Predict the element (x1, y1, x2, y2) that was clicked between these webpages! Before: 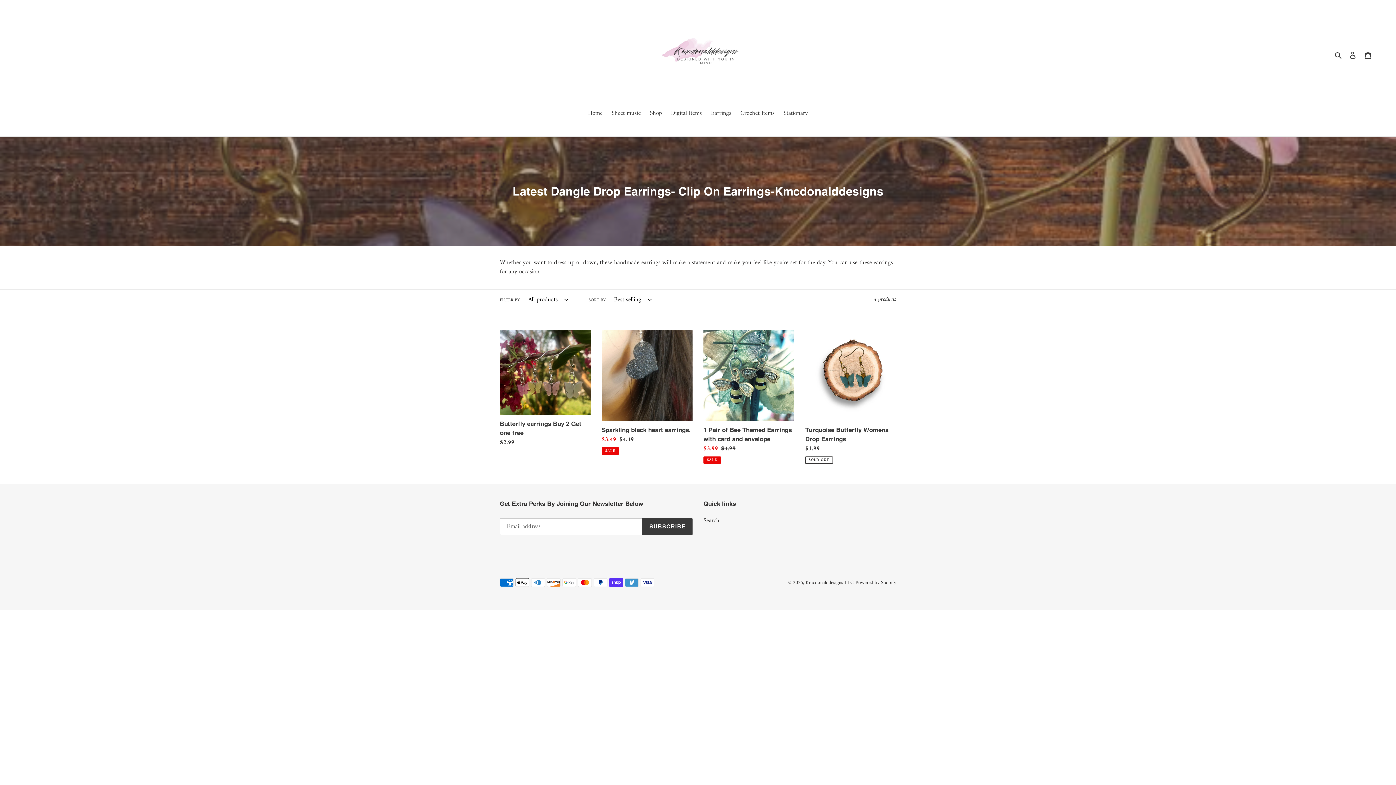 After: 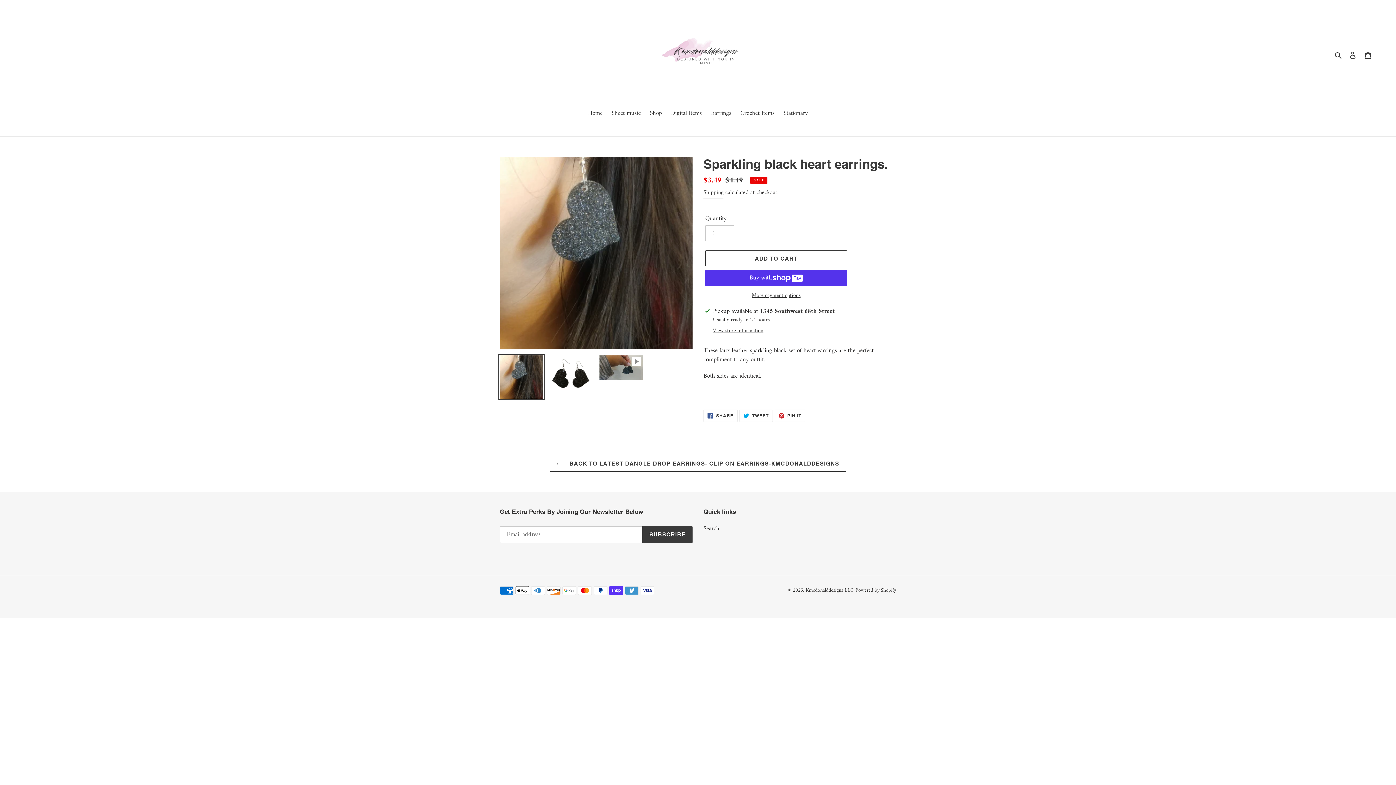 Action: label: Sparkling black heart earrings. bbox: (601, 330, 692, 454)